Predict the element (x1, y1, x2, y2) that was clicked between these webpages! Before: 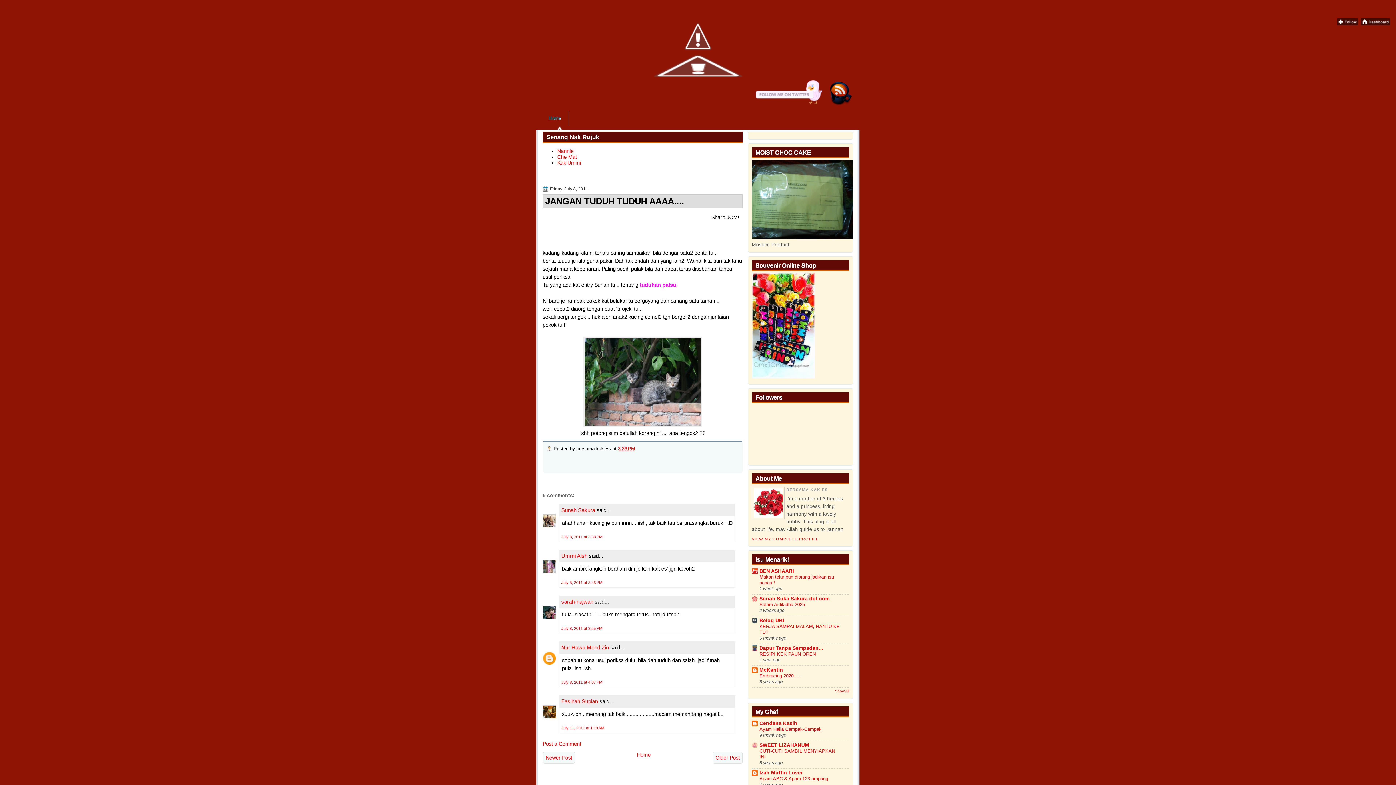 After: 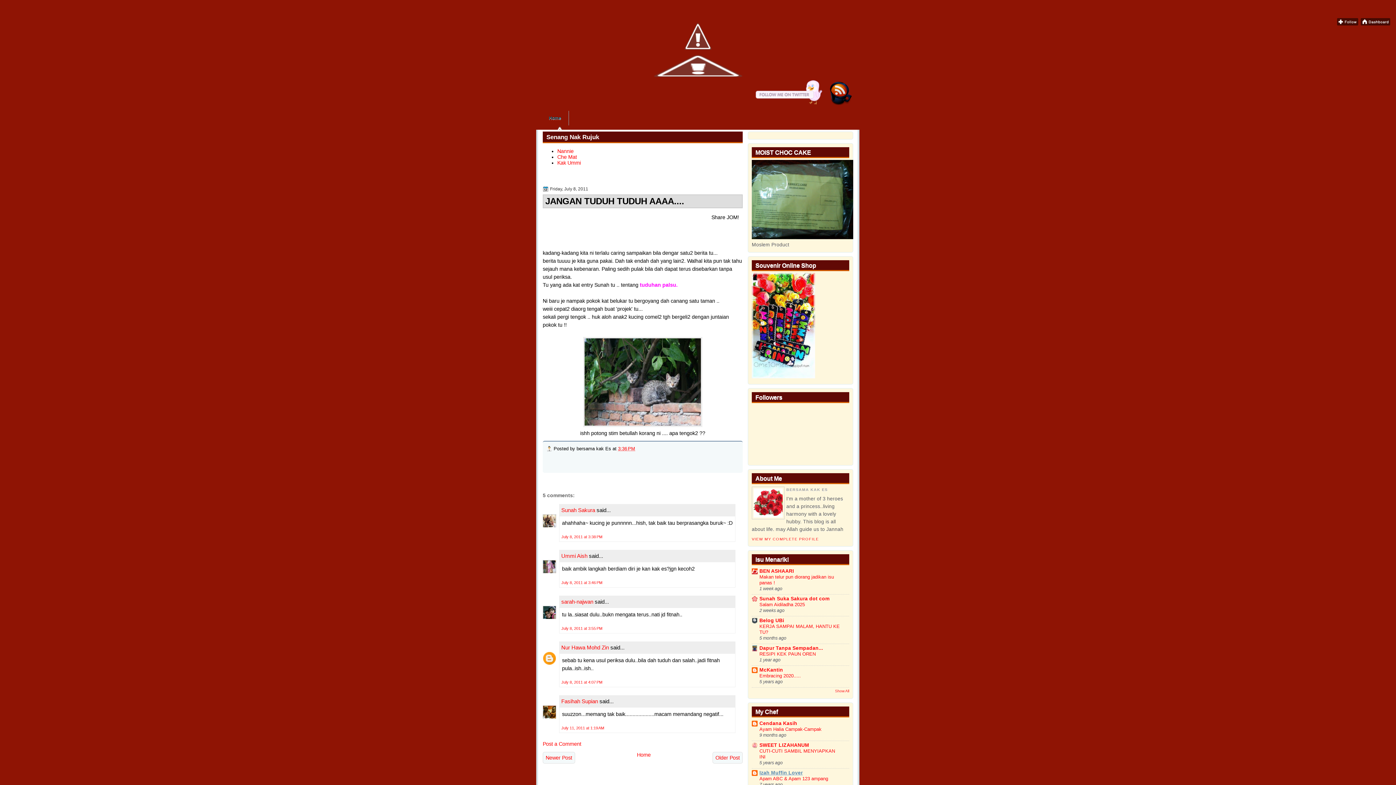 Action: label: Izah Muffin Lover bbox: (759, 770, 802, 776)